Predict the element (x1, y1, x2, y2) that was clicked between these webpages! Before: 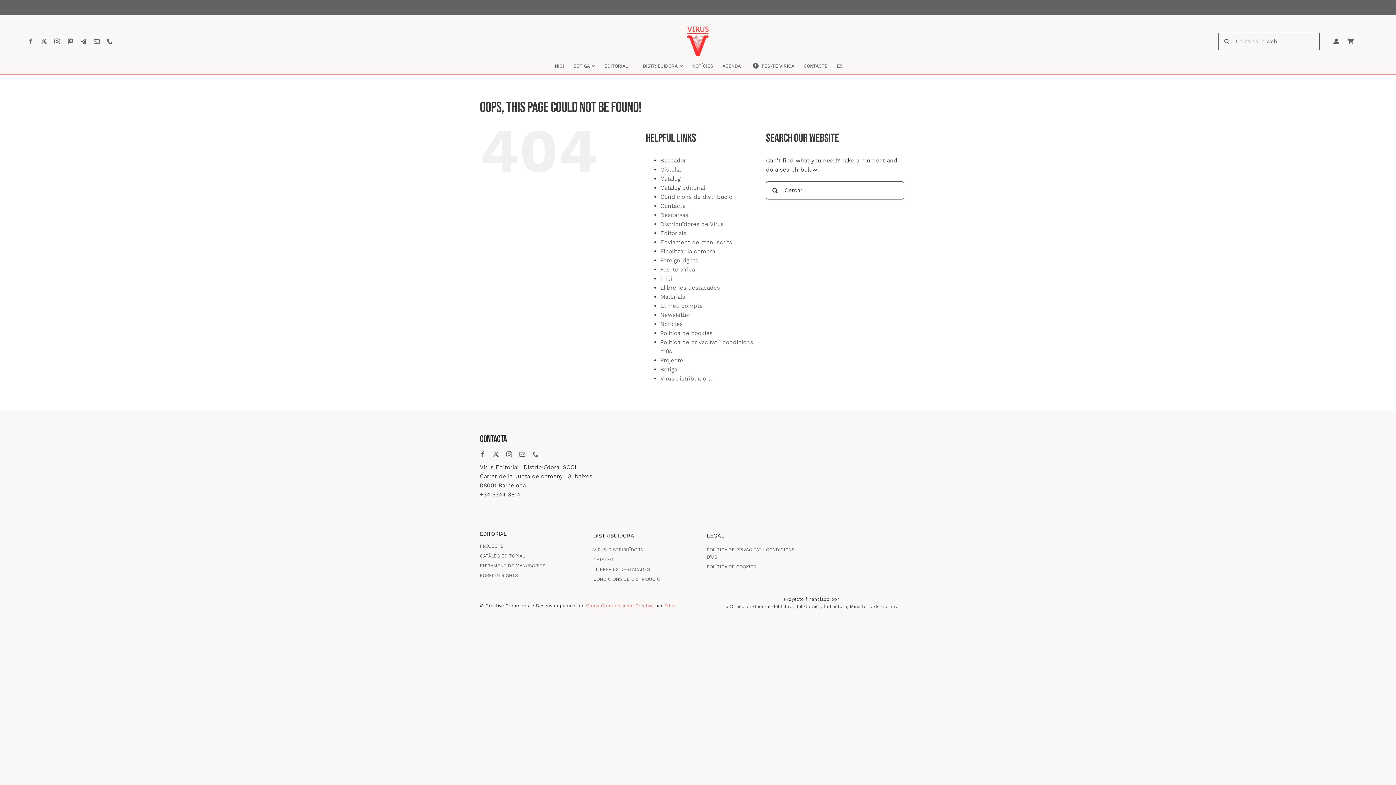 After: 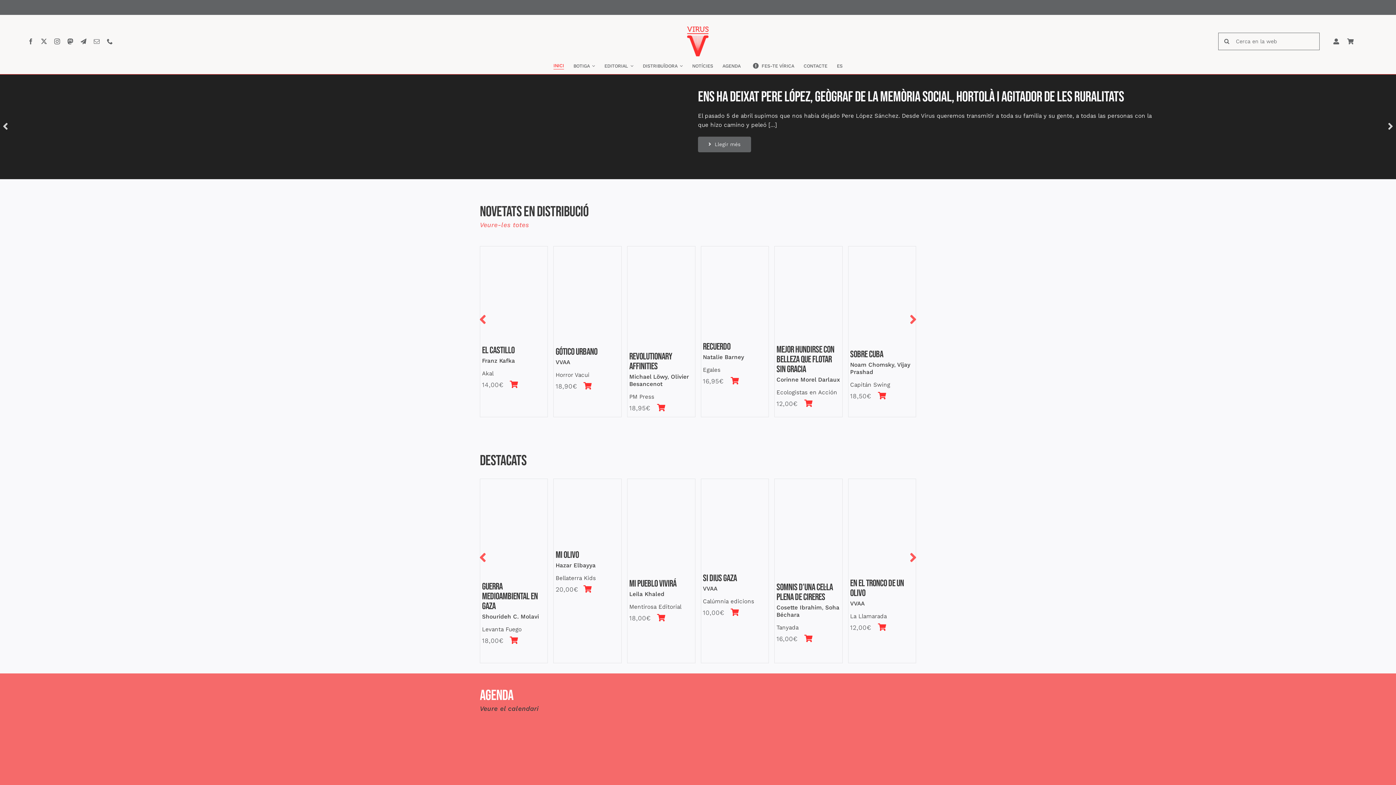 Action: bbox: (687, 25, 709, 32) label: logo_virus_90